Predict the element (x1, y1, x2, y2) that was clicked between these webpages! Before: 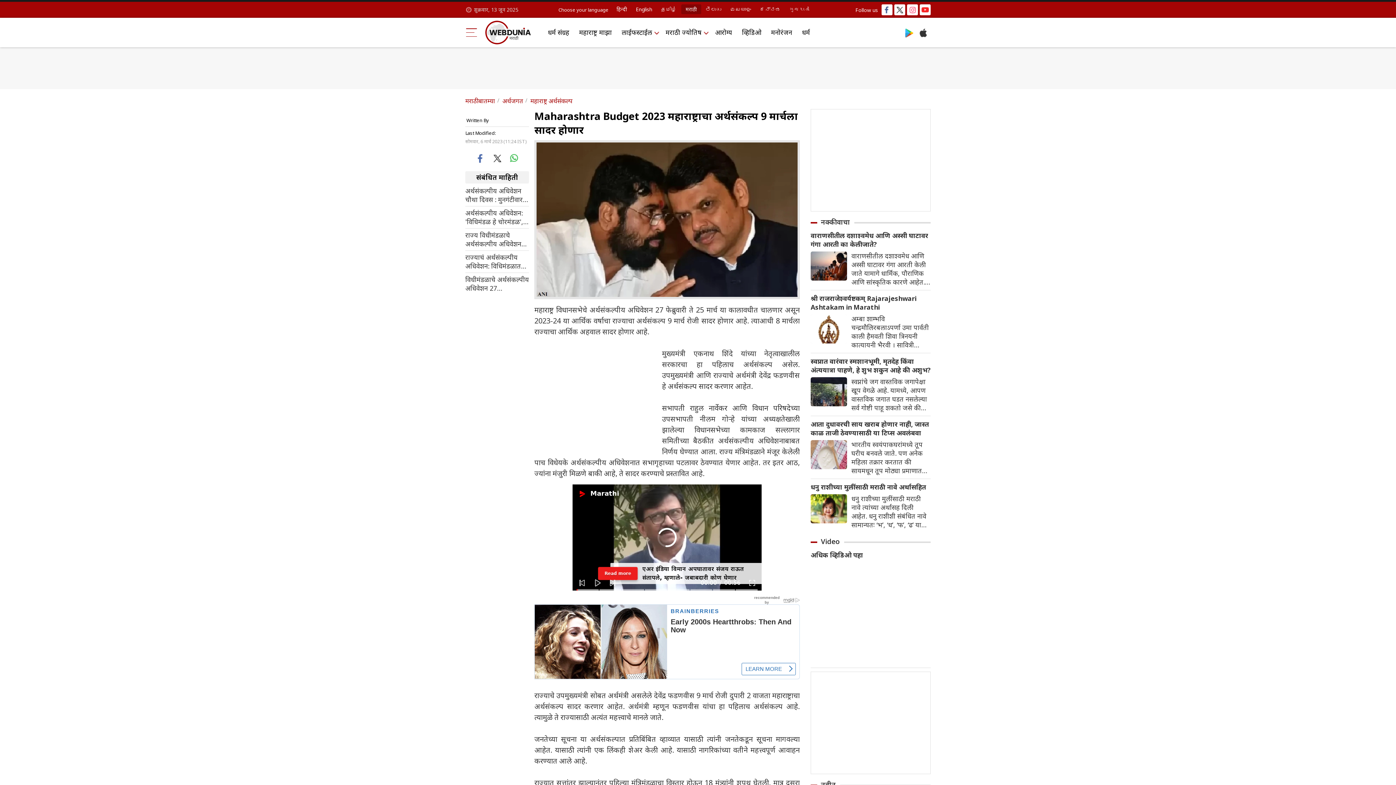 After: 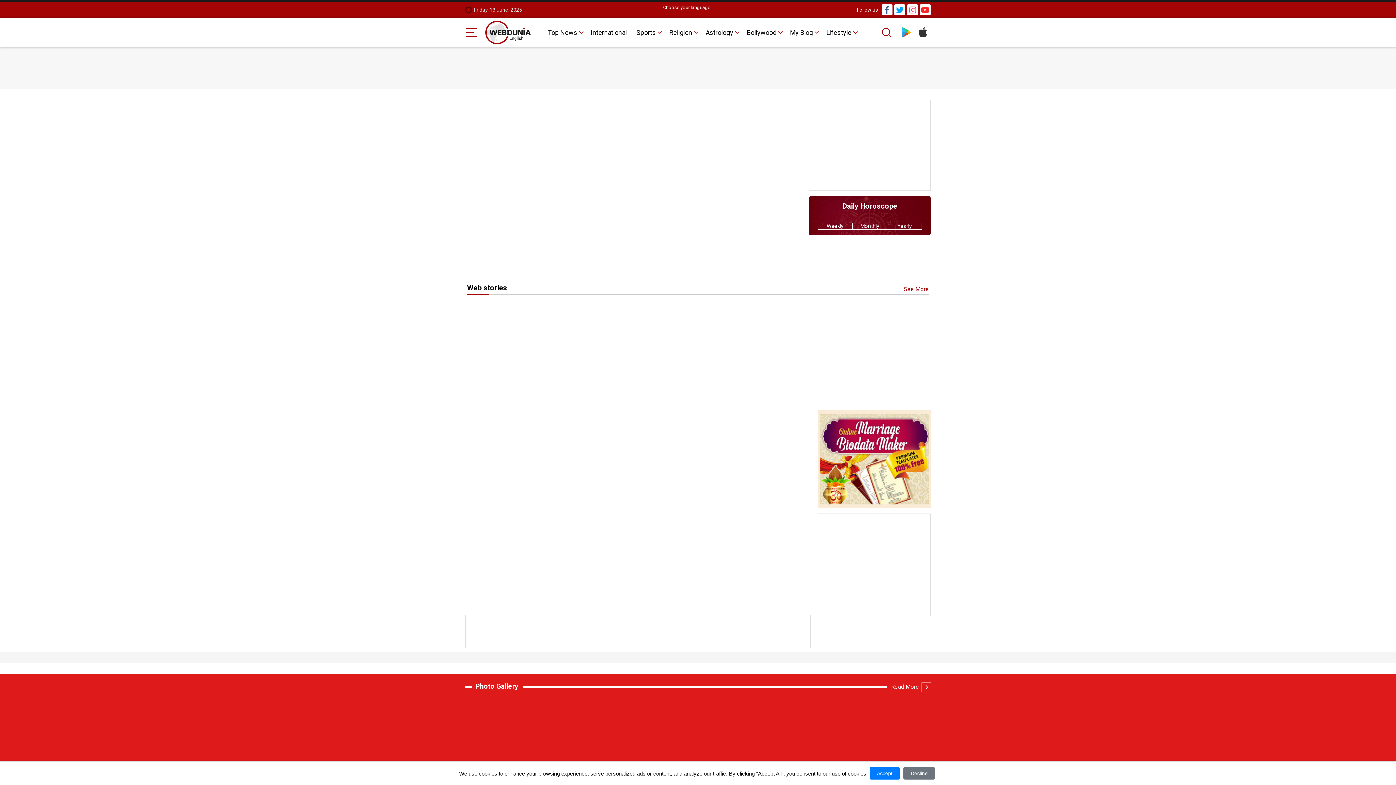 Action: label: English bbox: (631, 4, 656, 14)